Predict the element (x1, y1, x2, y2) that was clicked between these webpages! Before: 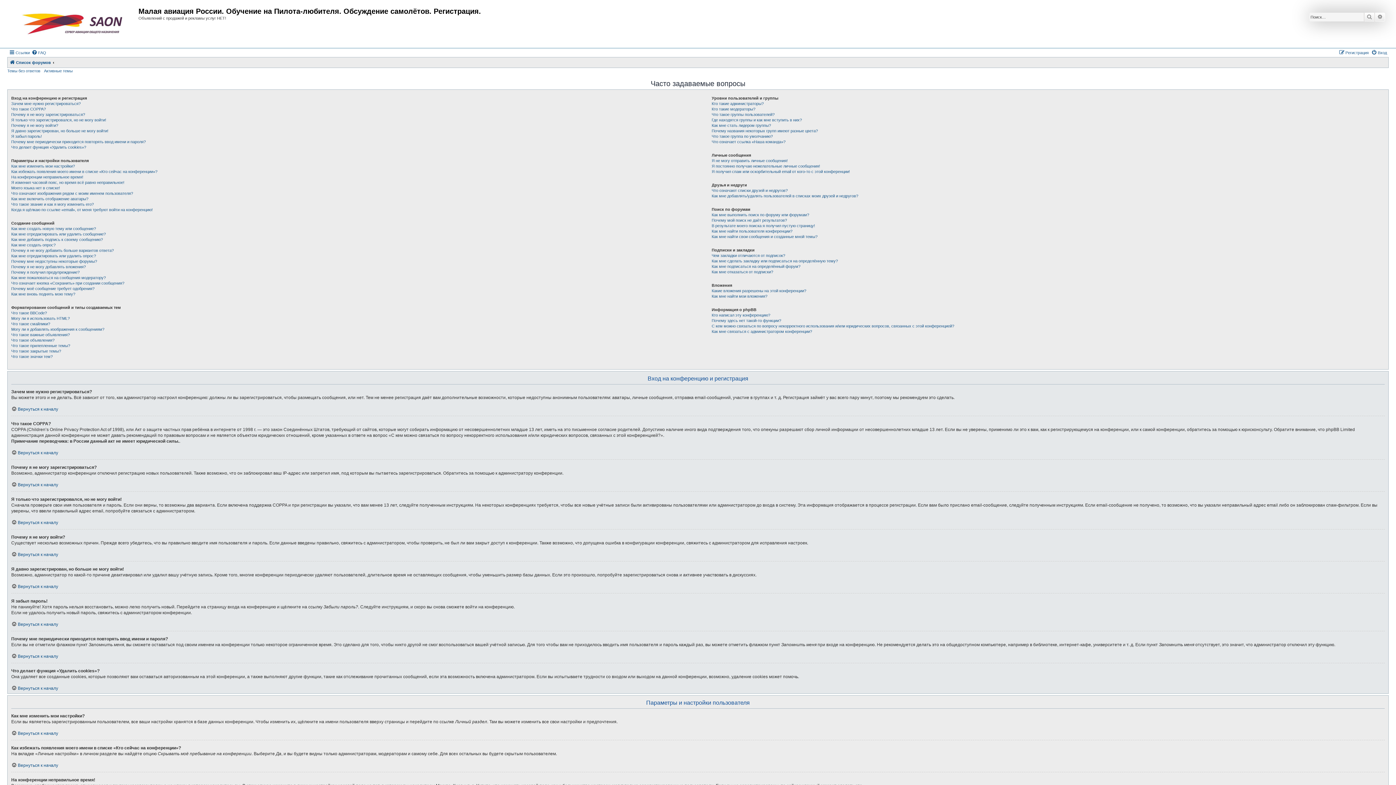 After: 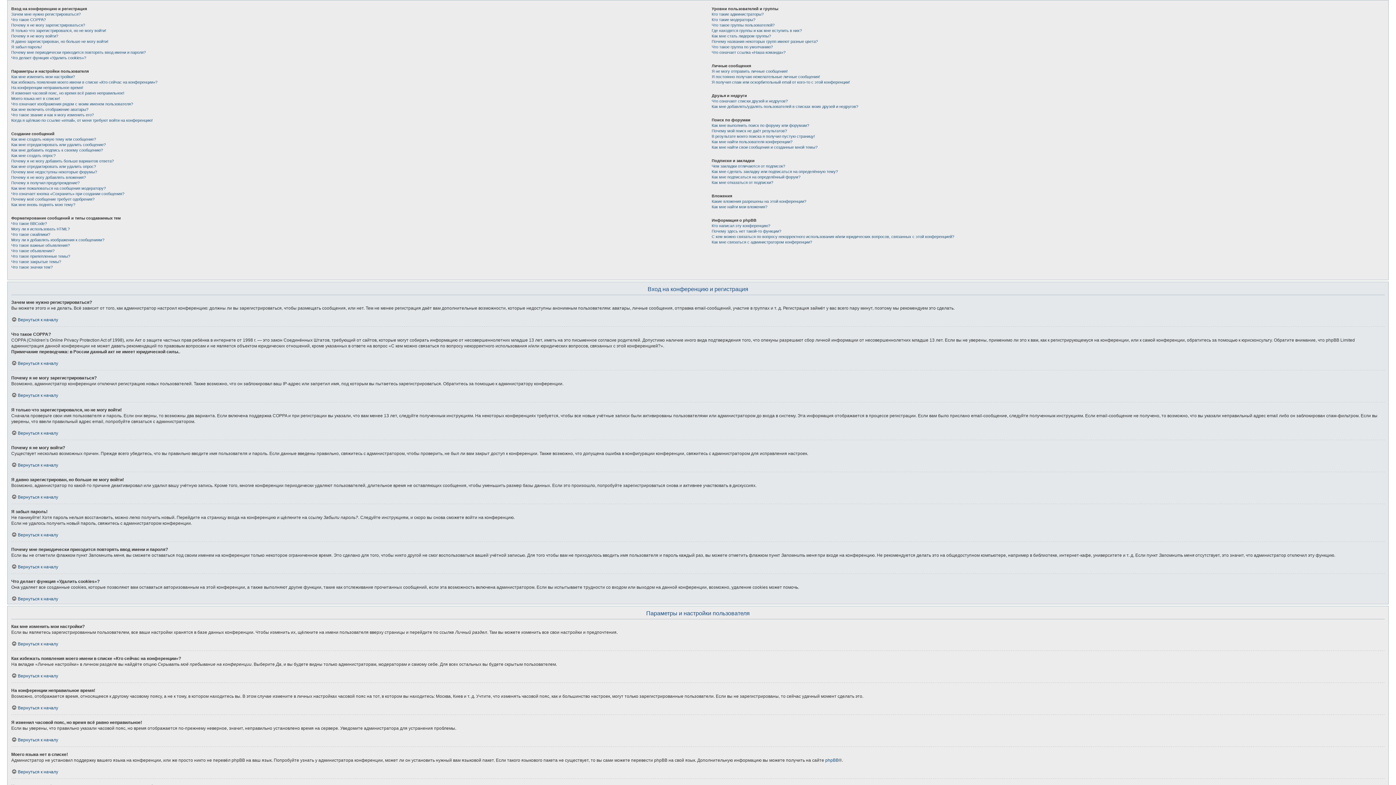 Action: bbox: (11, 520, 58, 525) label: Вернуться к началу